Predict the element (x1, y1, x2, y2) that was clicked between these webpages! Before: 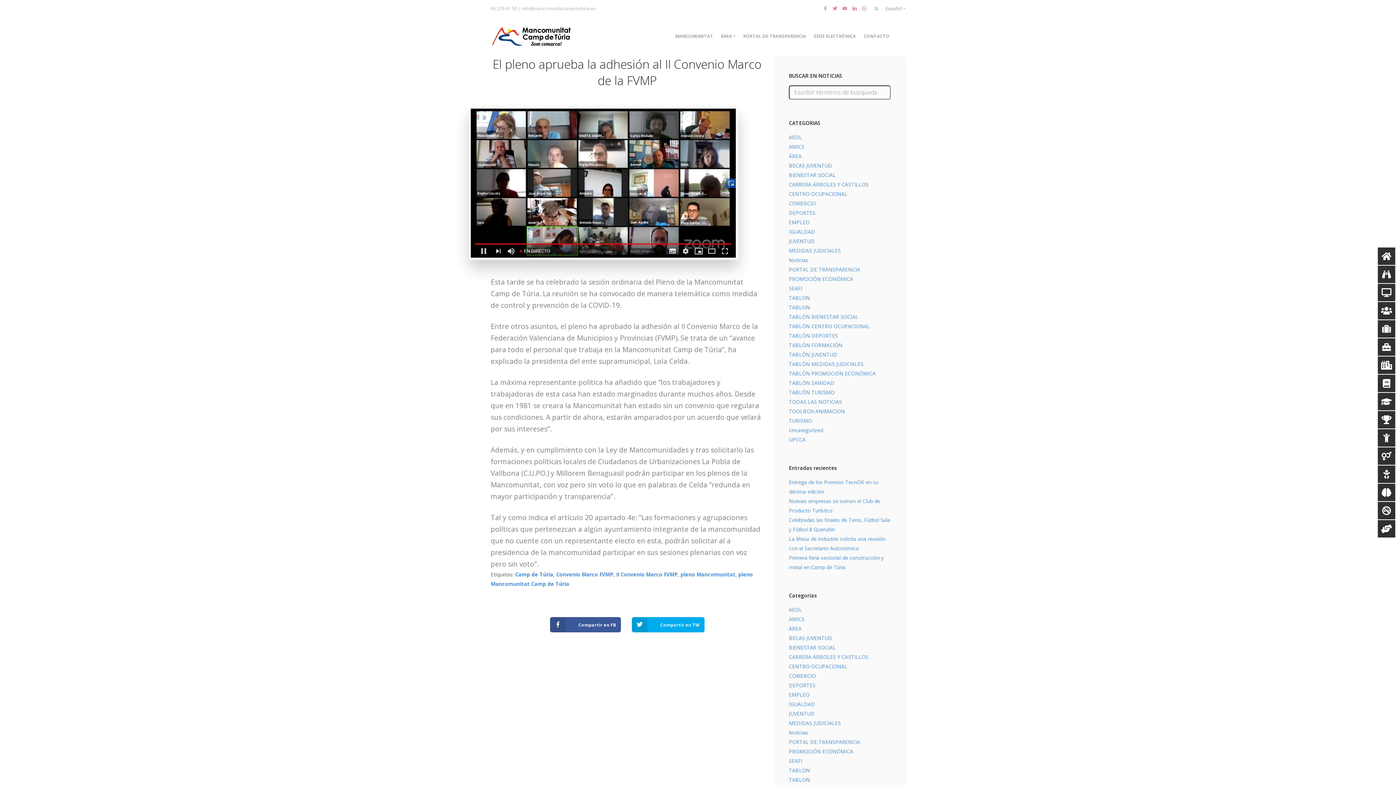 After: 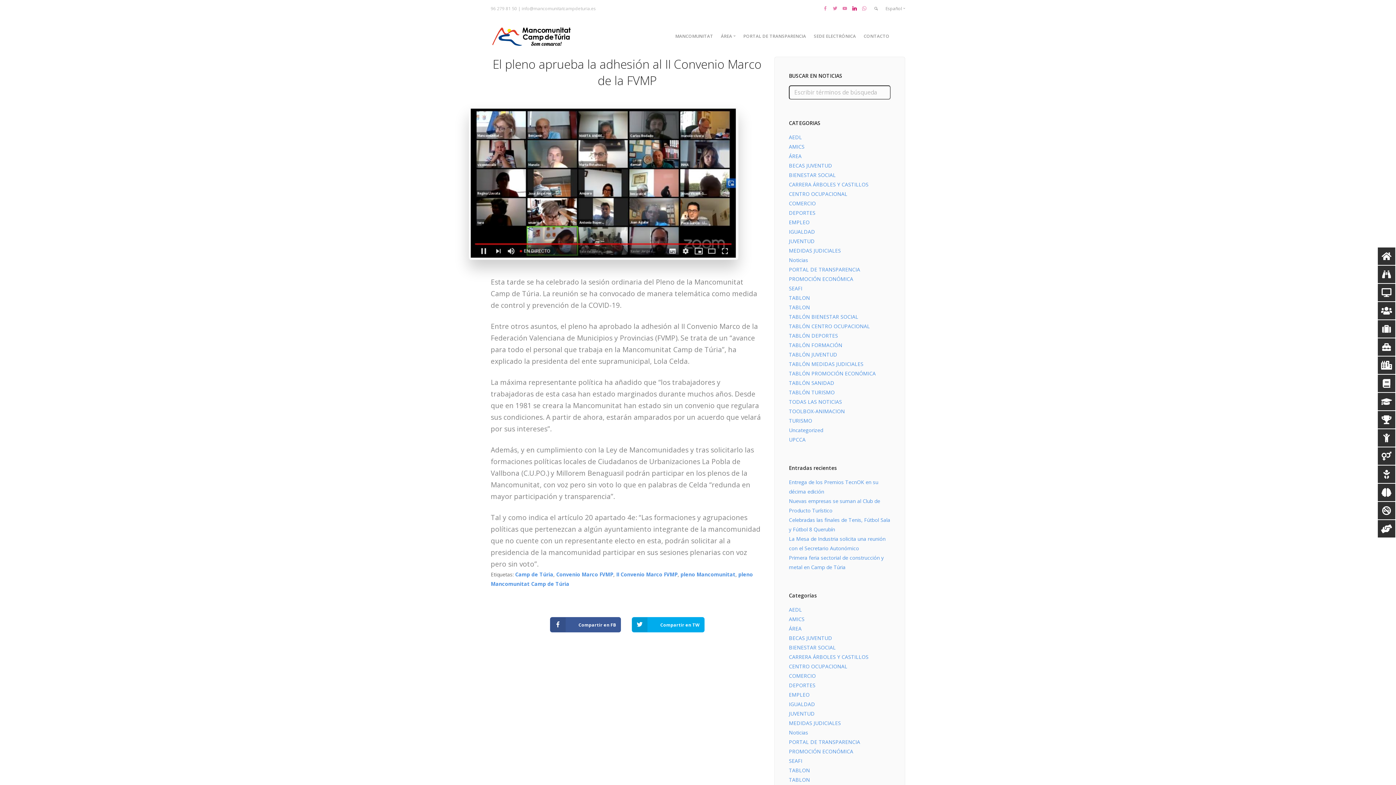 Action: bbox: (852, 5, 856, 11)